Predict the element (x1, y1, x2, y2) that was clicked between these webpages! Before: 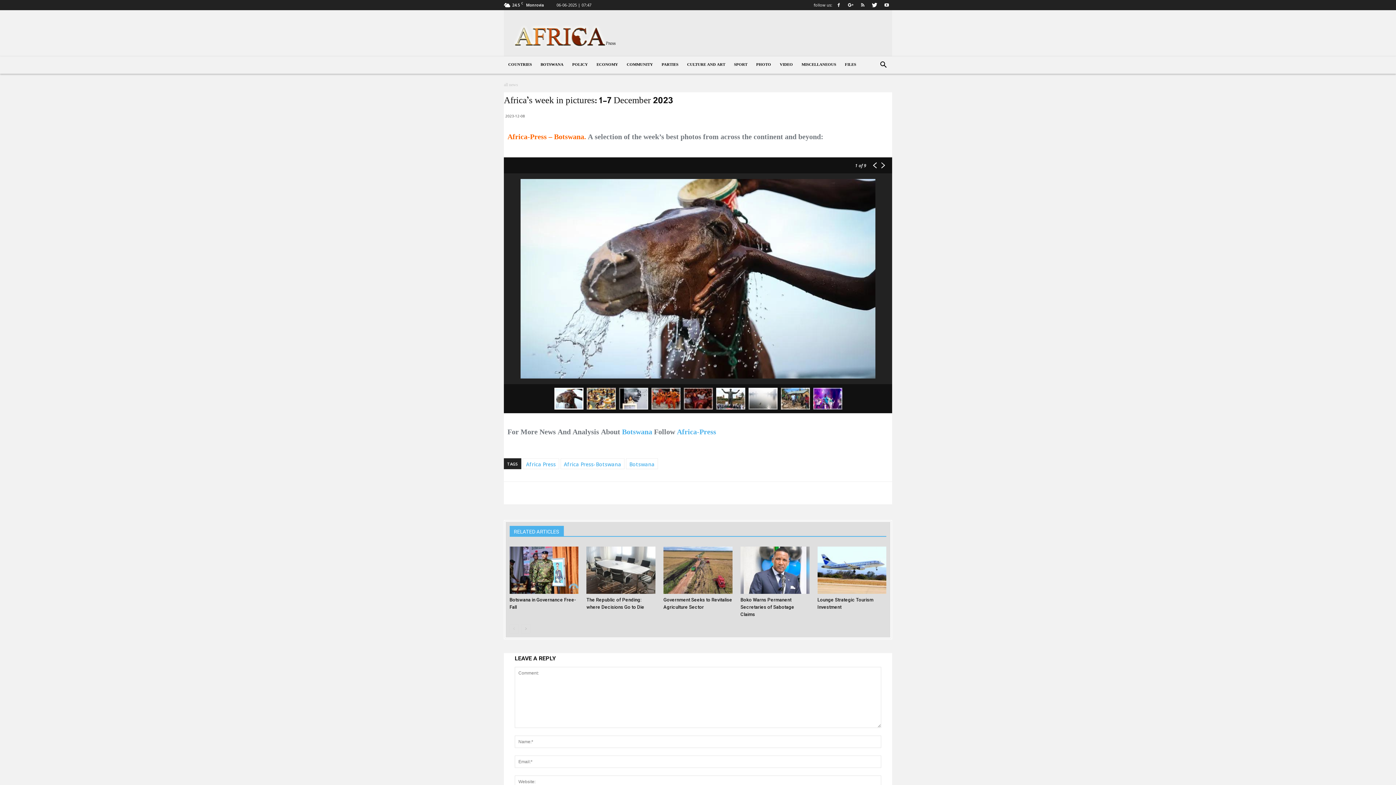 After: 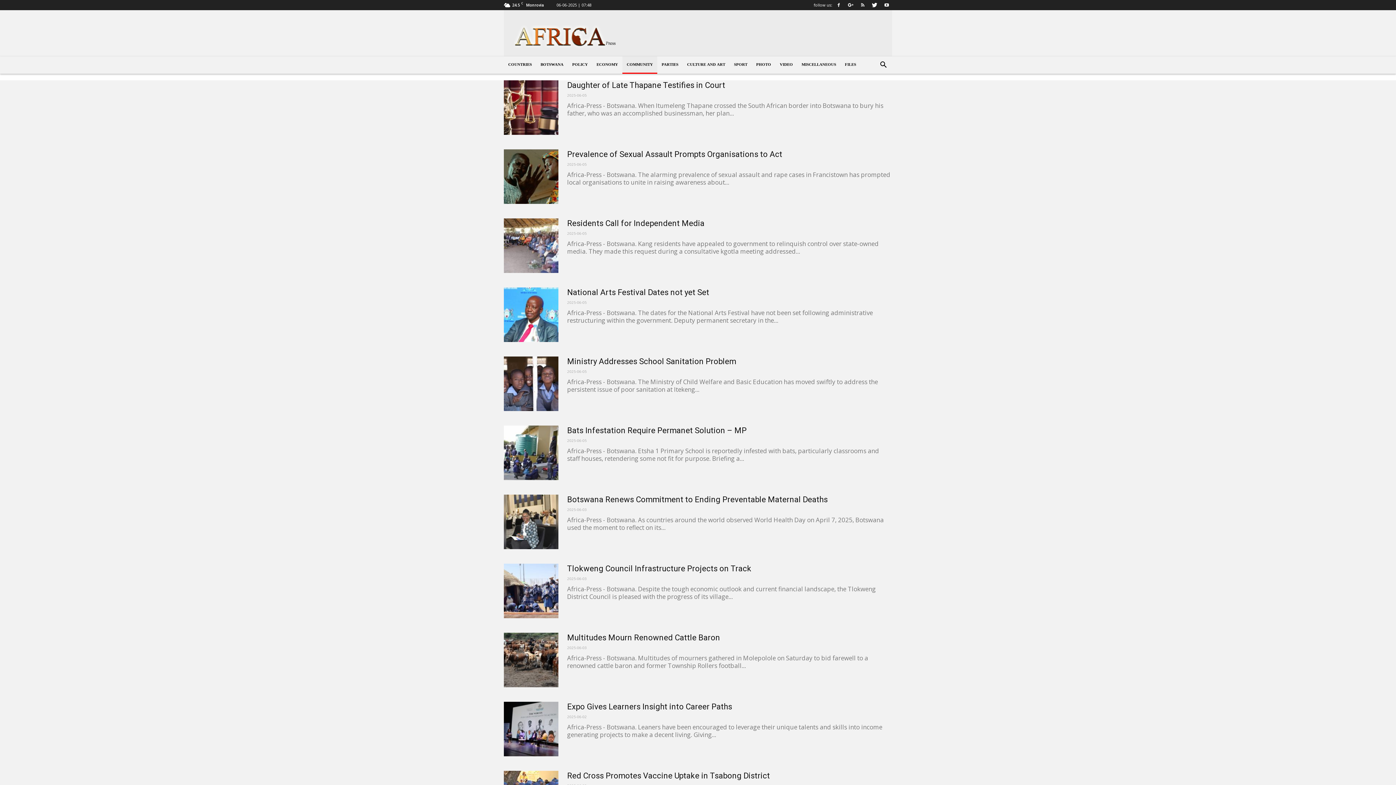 Action: bbox: (622, 56, 657, 73) label: COMMUNITY